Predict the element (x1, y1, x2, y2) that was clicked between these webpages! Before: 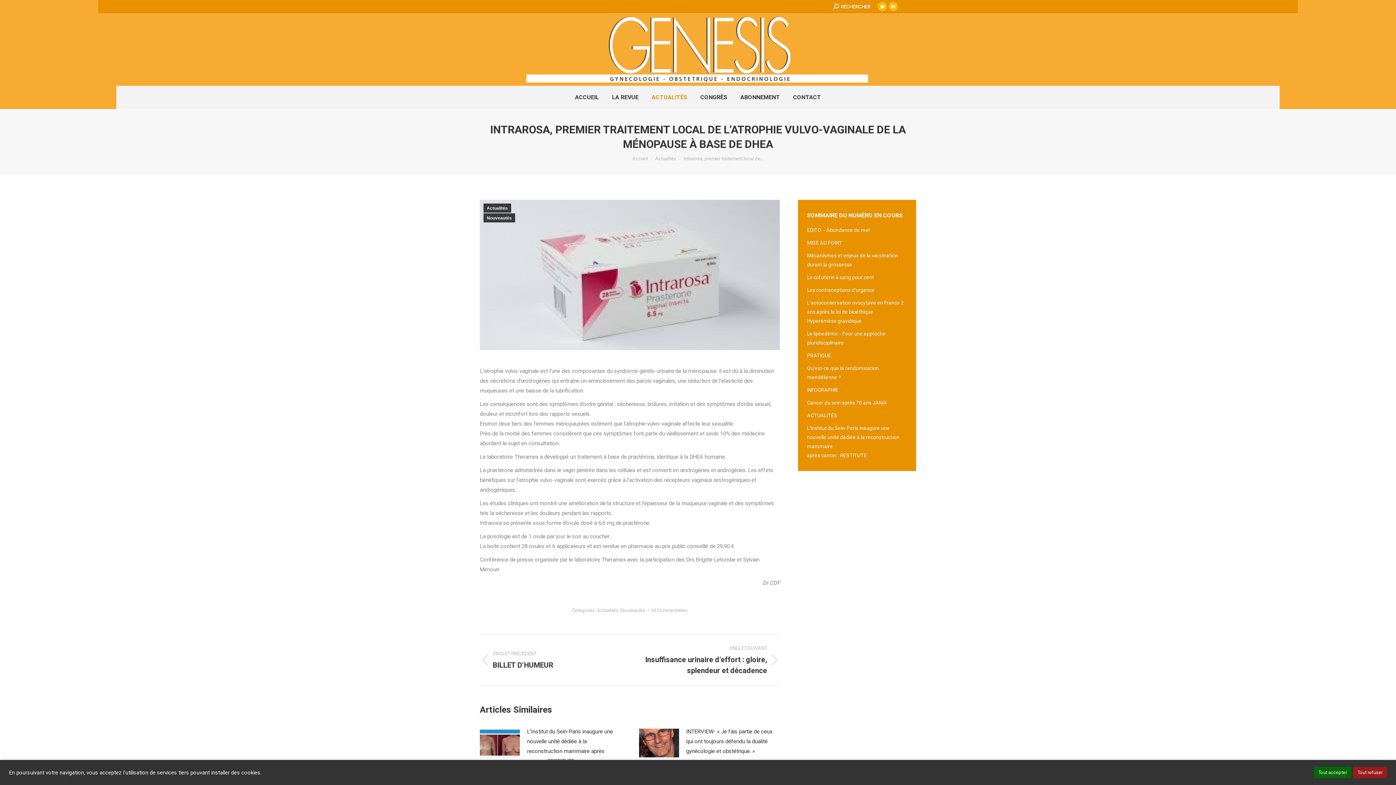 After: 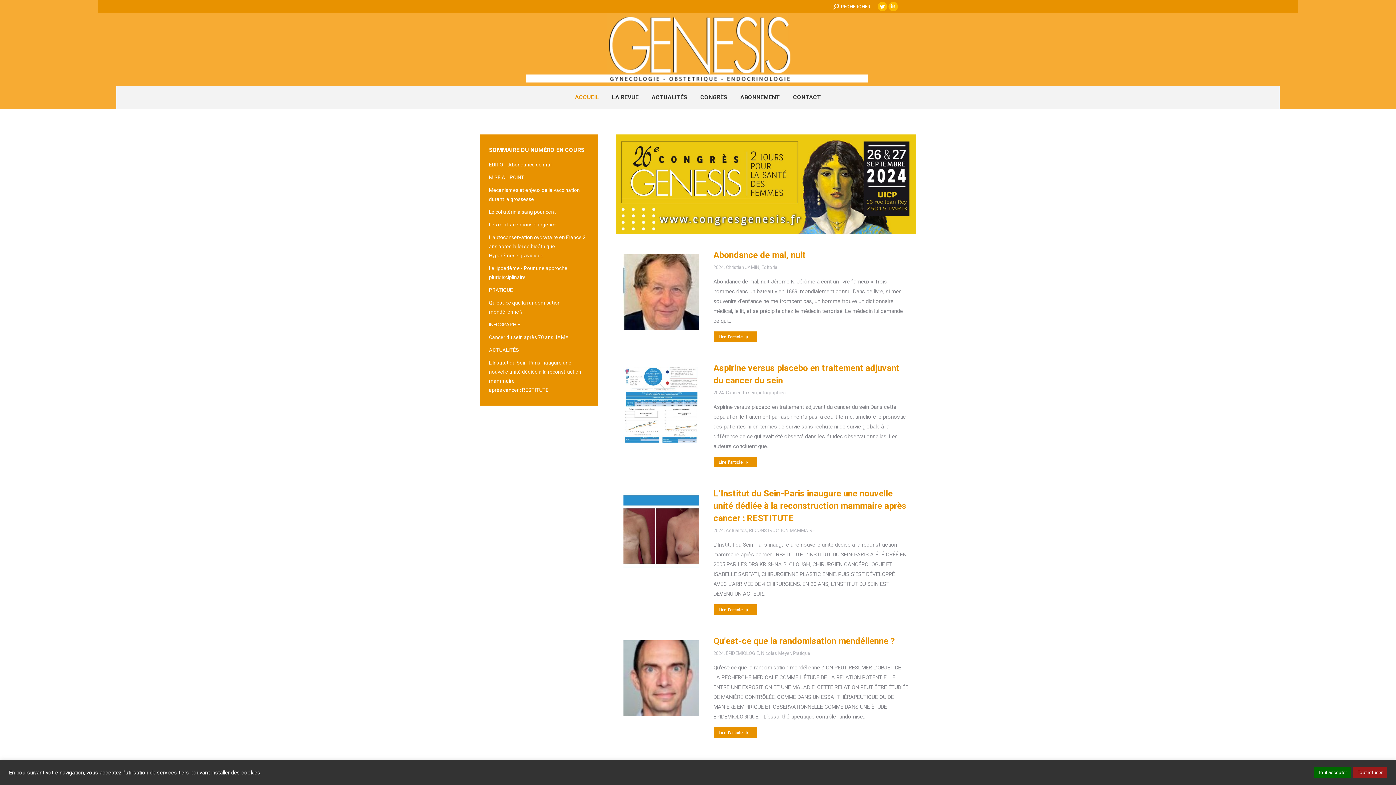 Action: bbox: (632, 156, 648, 161) label: Accueil